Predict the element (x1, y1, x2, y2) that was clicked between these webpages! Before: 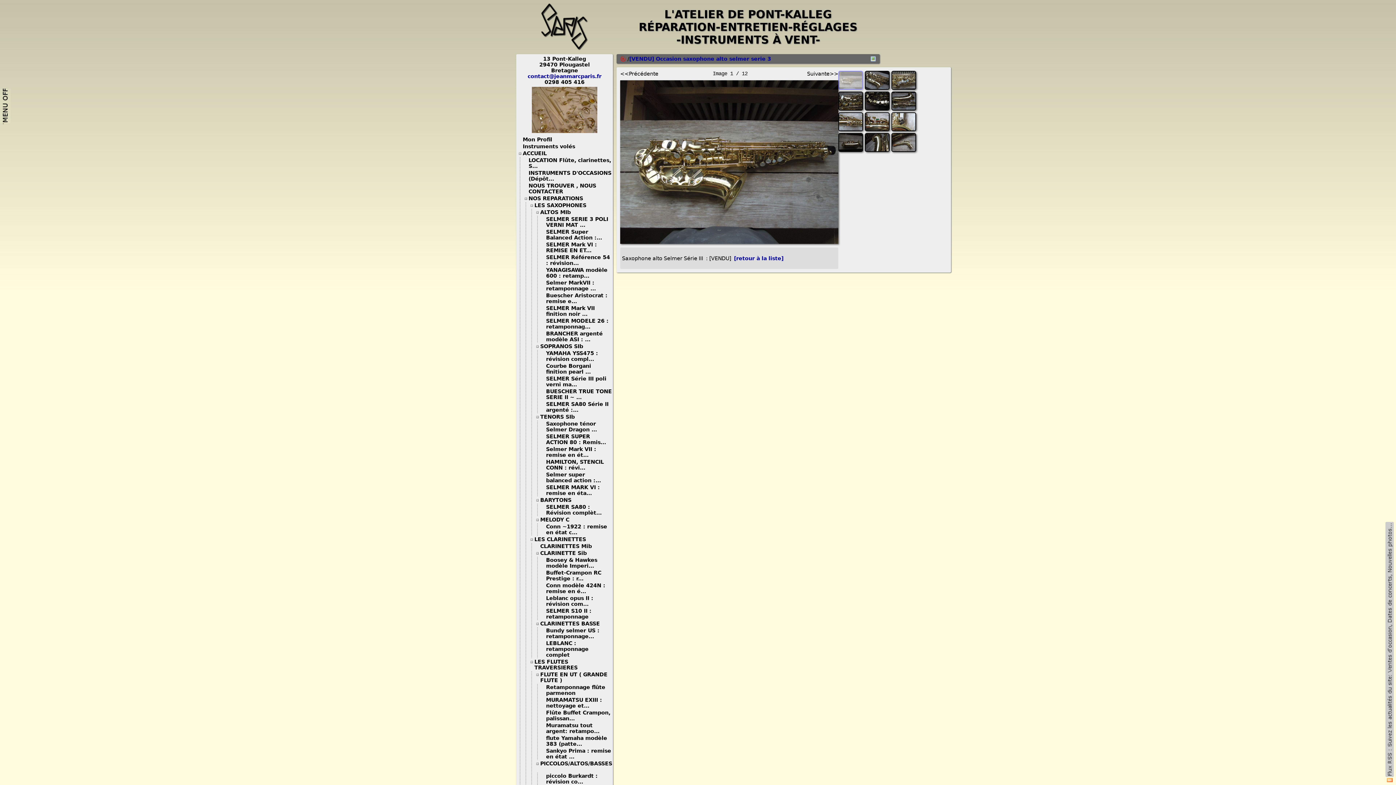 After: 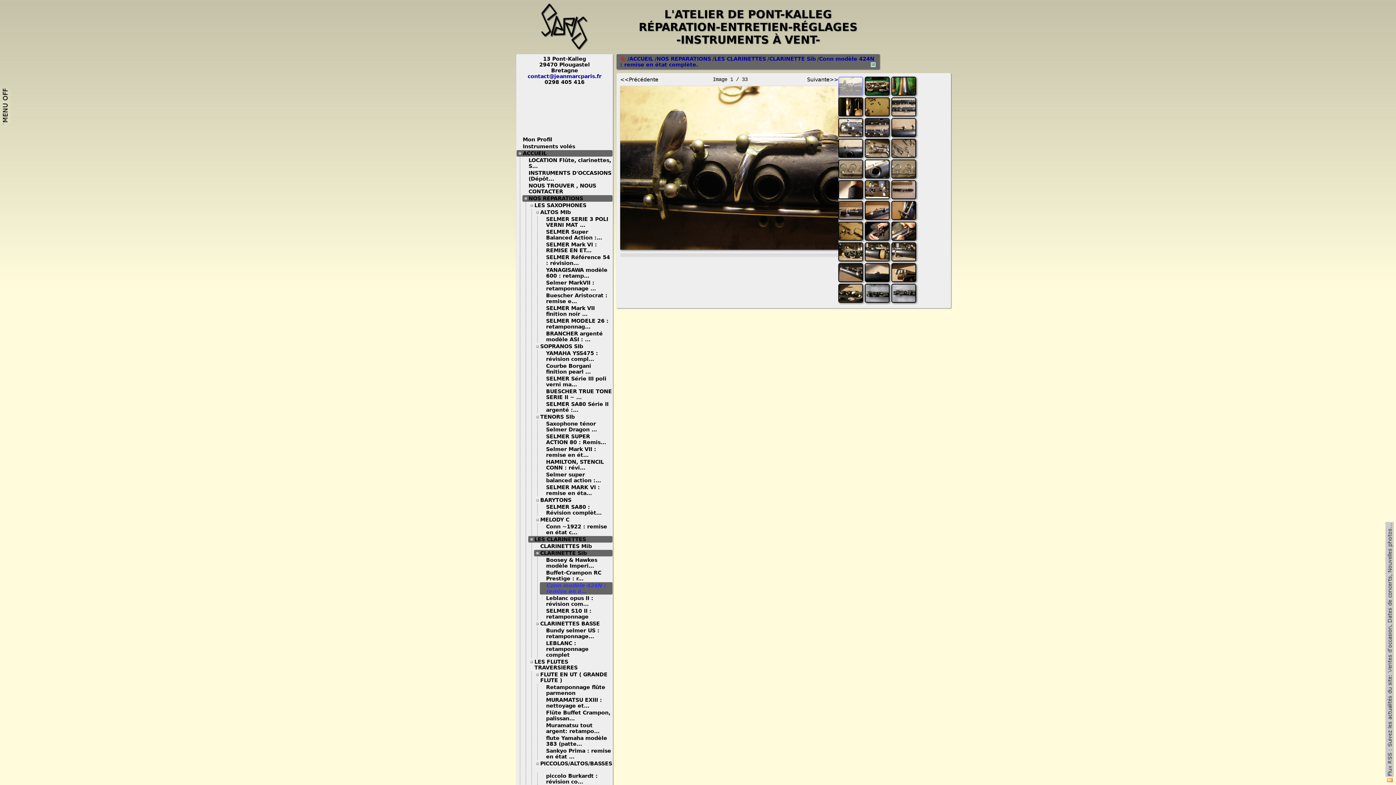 Action: bbox: (546, 582, 605, 594) label: Conn modèle 424N : remise en é...